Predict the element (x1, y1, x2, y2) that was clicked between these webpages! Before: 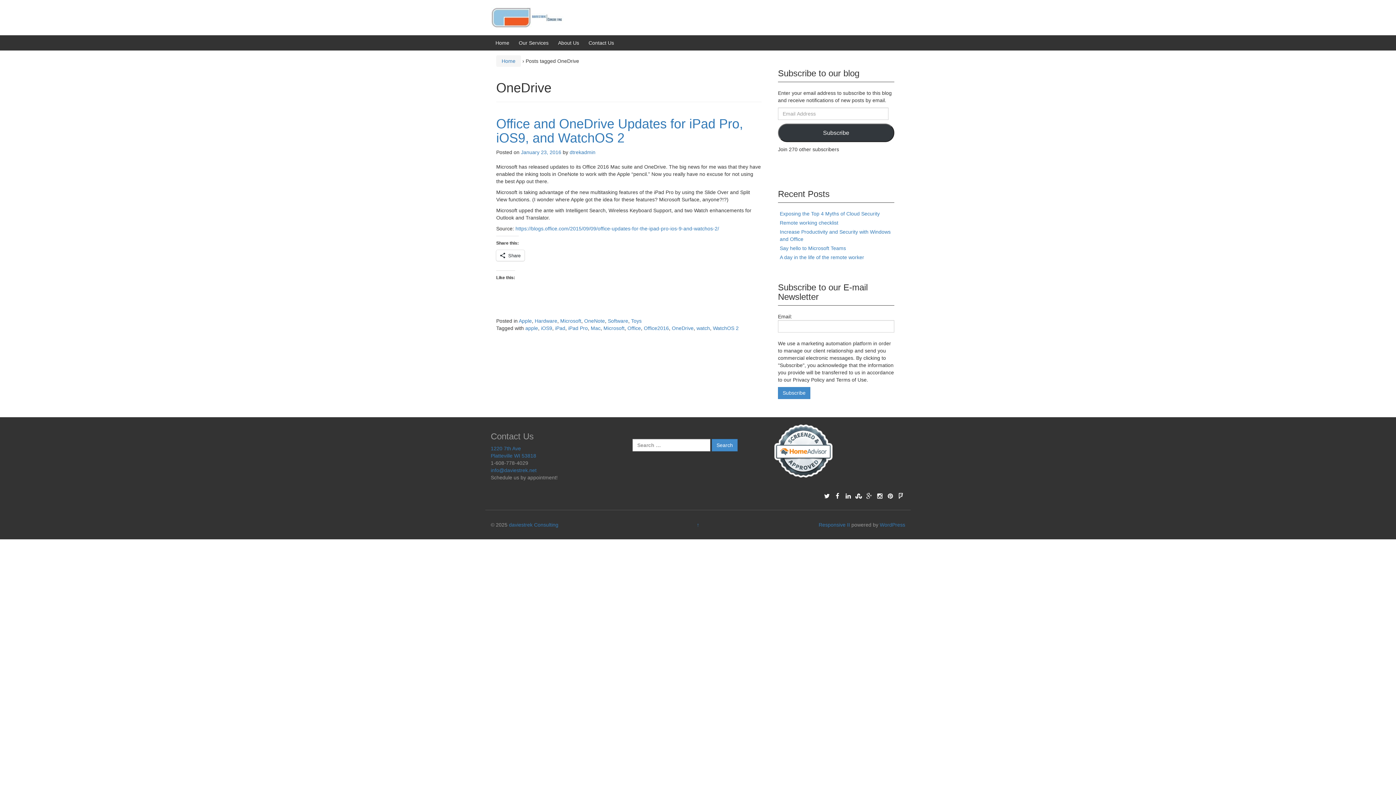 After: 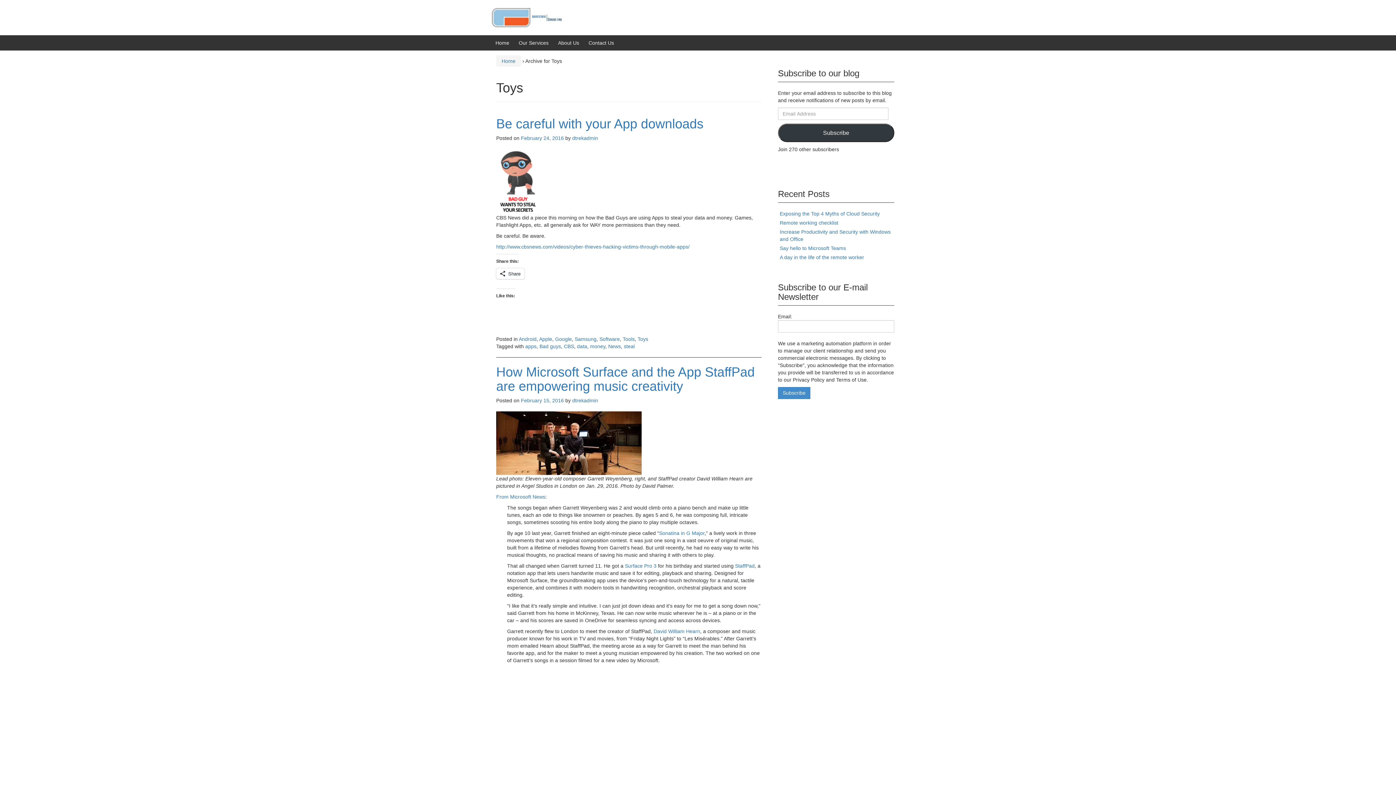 Action: label: Toys bbox: (631, 318, 641, 324)